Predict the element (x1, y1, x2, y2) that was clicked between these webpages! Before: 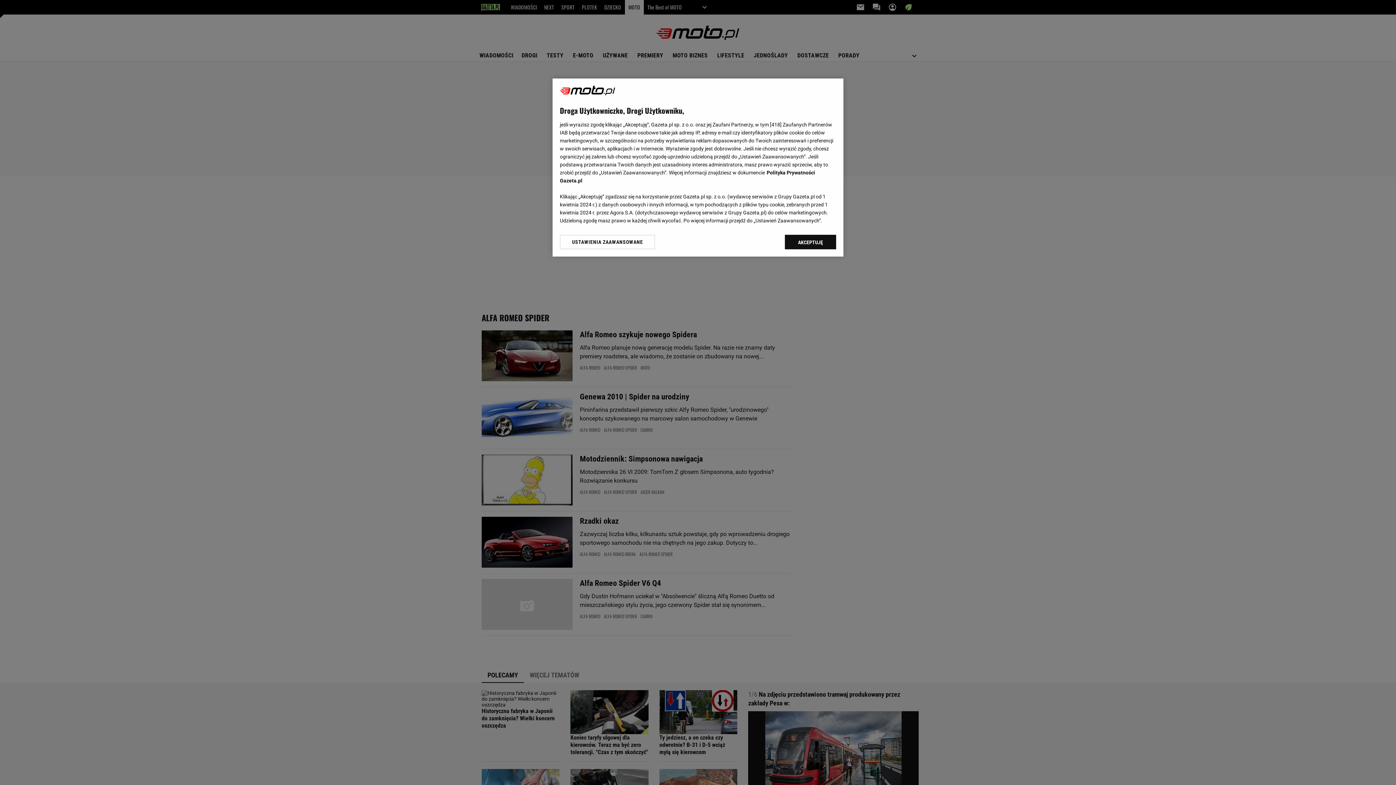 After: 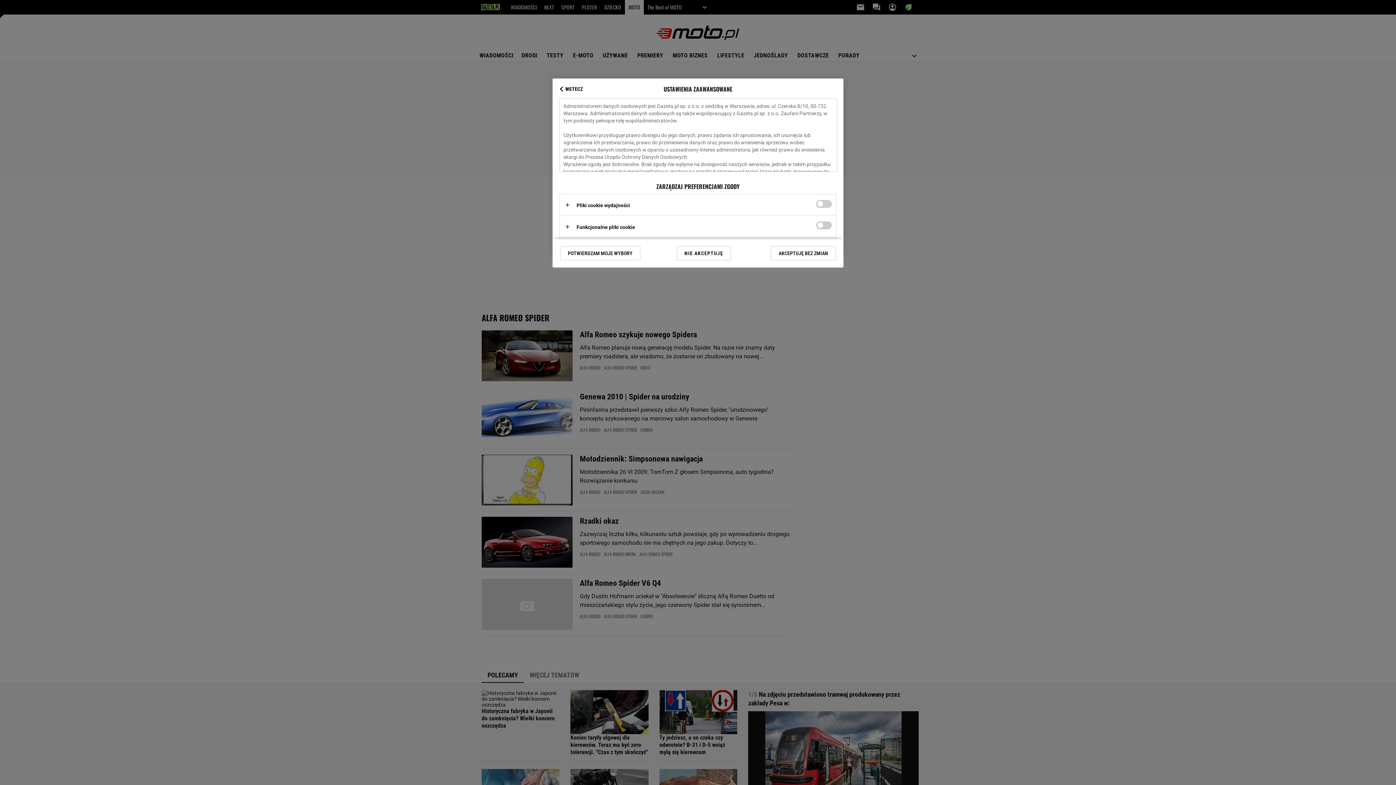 Action: bbox: (560, 234, 655, 249) label: USTAWIENIA ZAAWANSOWANE